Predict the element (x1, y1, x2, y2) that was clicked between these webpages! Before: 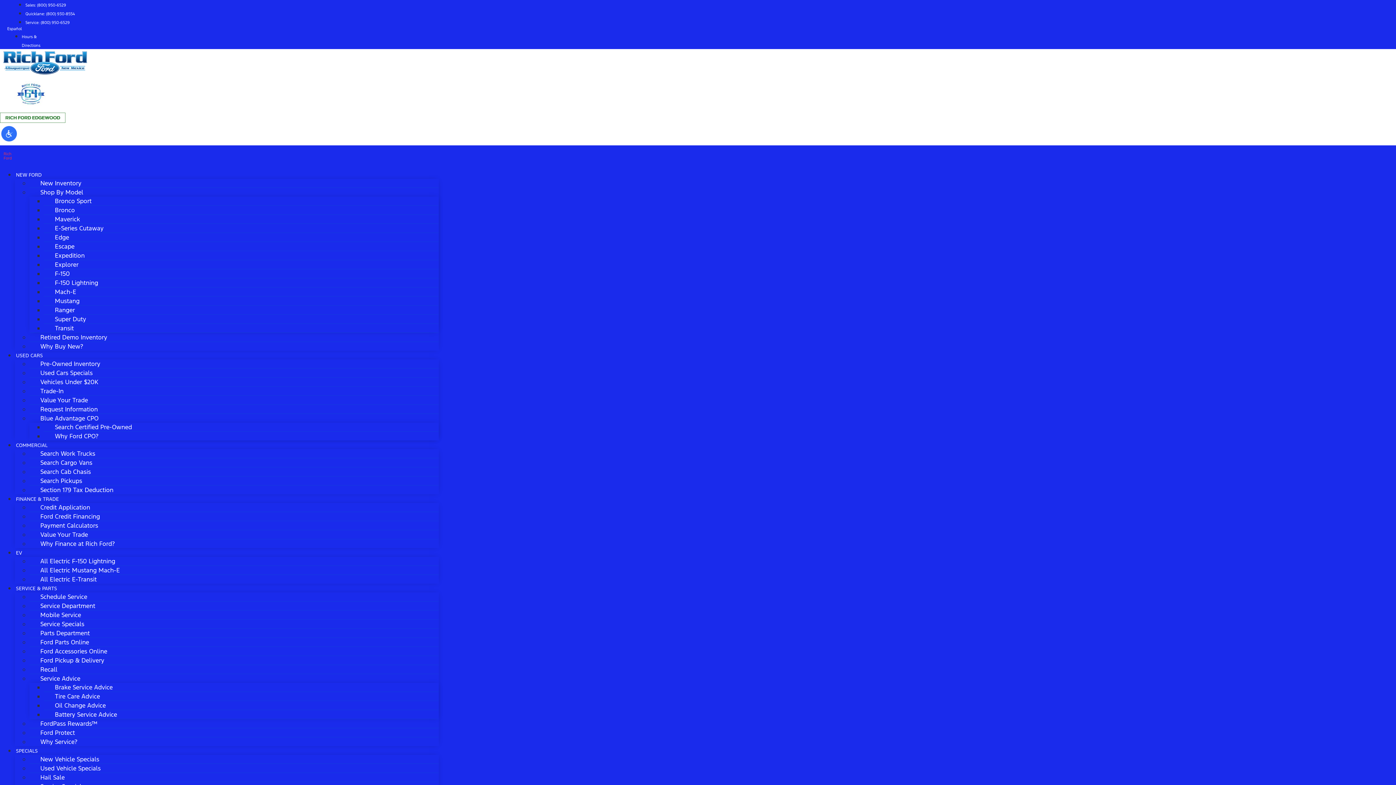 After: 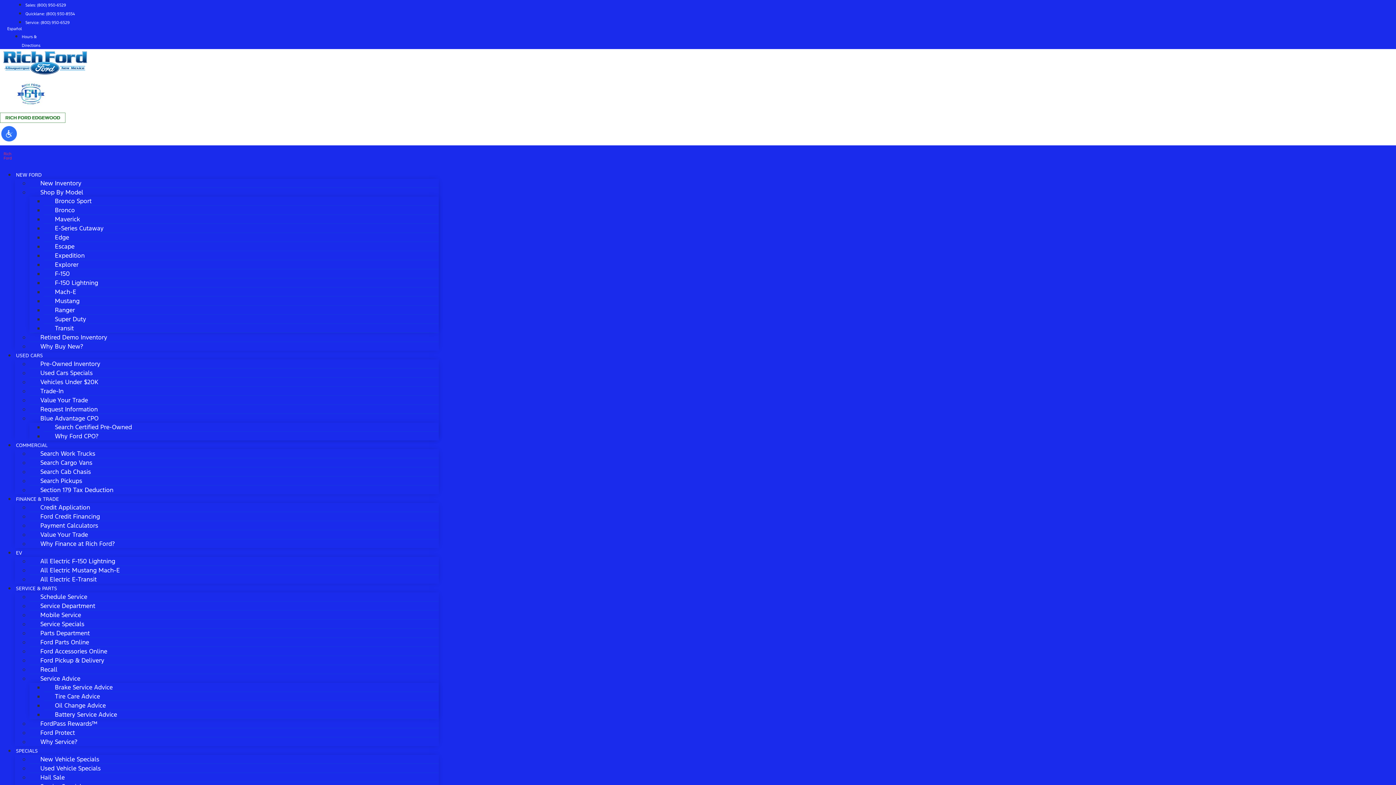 Action: bbox: (25, 2, 66, 7) label: Sales: (800) 950-6529